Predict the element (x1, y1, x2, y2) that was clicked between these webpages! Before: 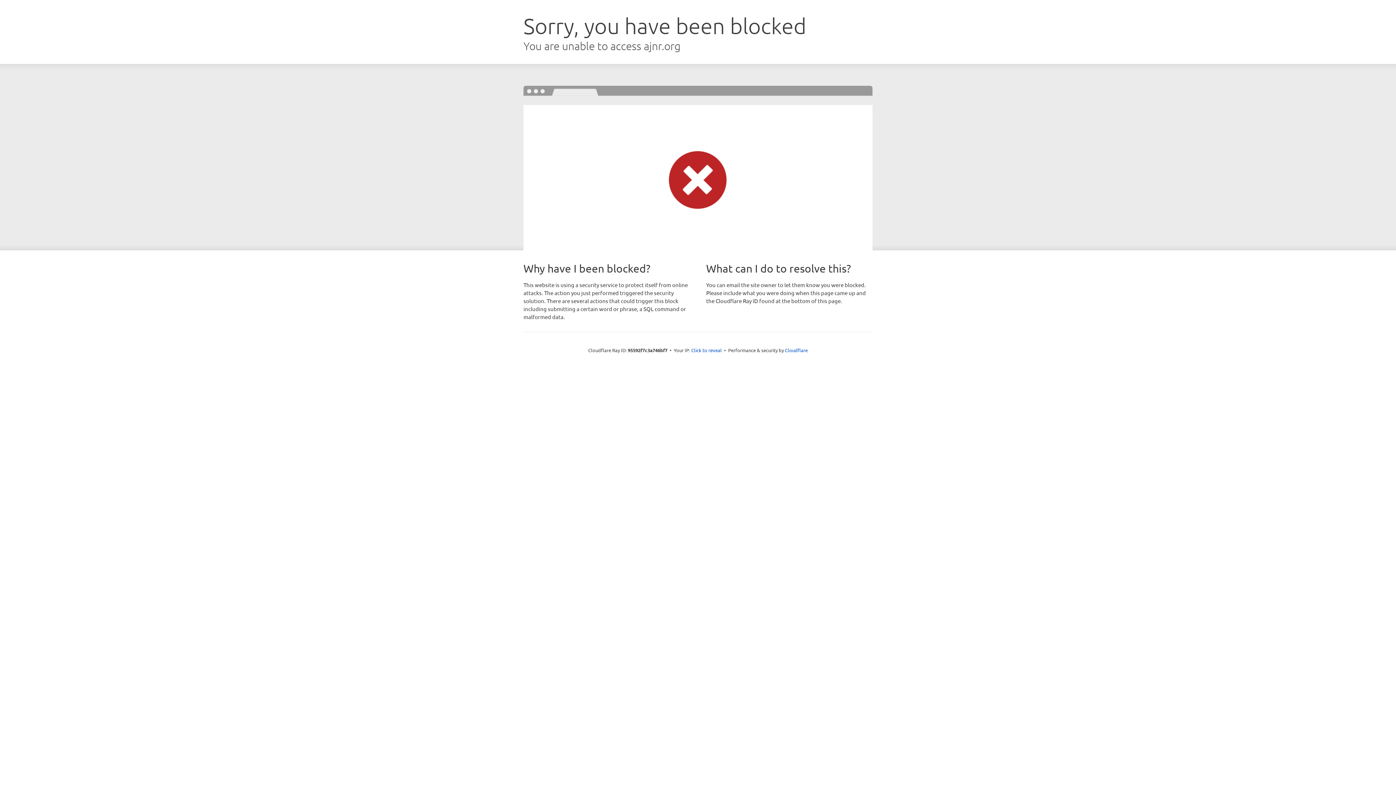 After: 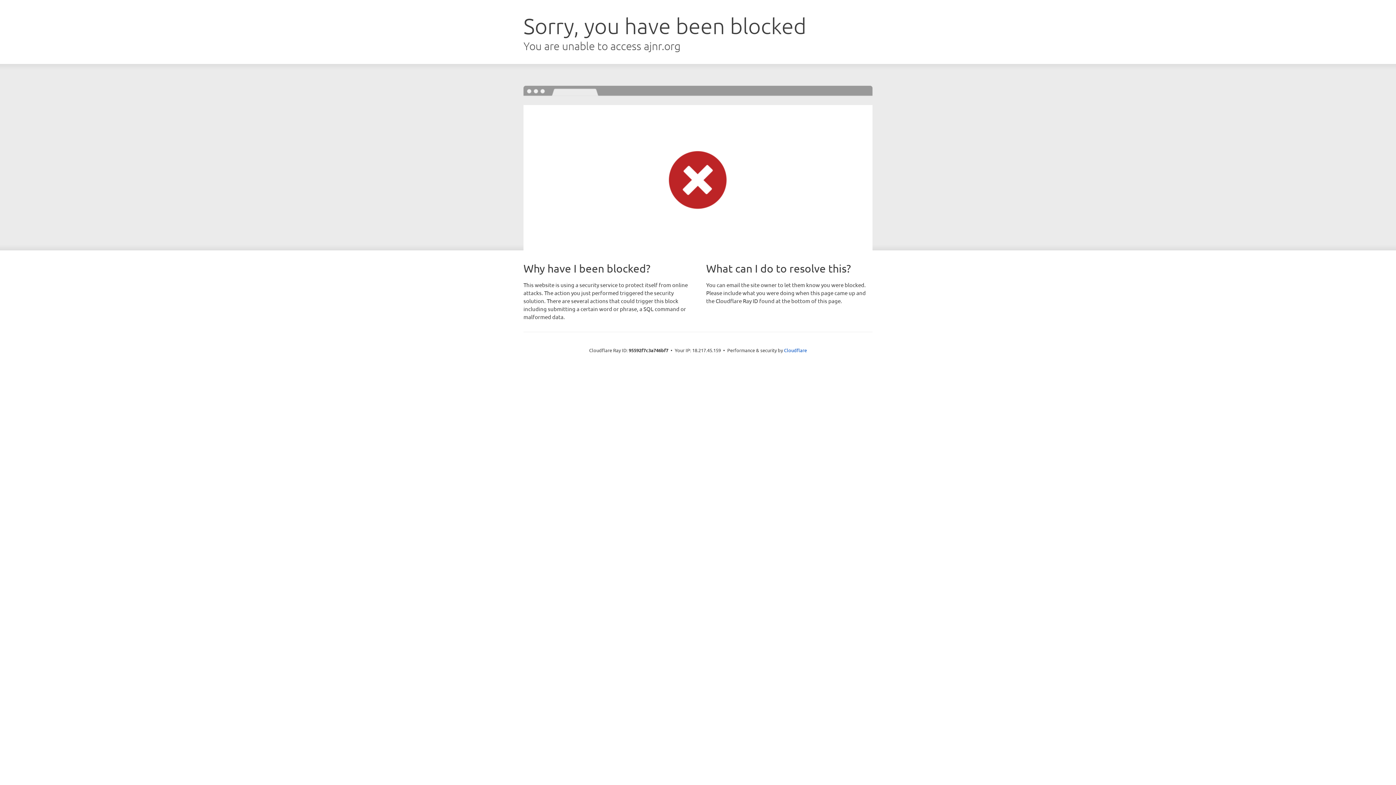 Action: bbox: (691, 346, 722, 353) label: Click to reveal